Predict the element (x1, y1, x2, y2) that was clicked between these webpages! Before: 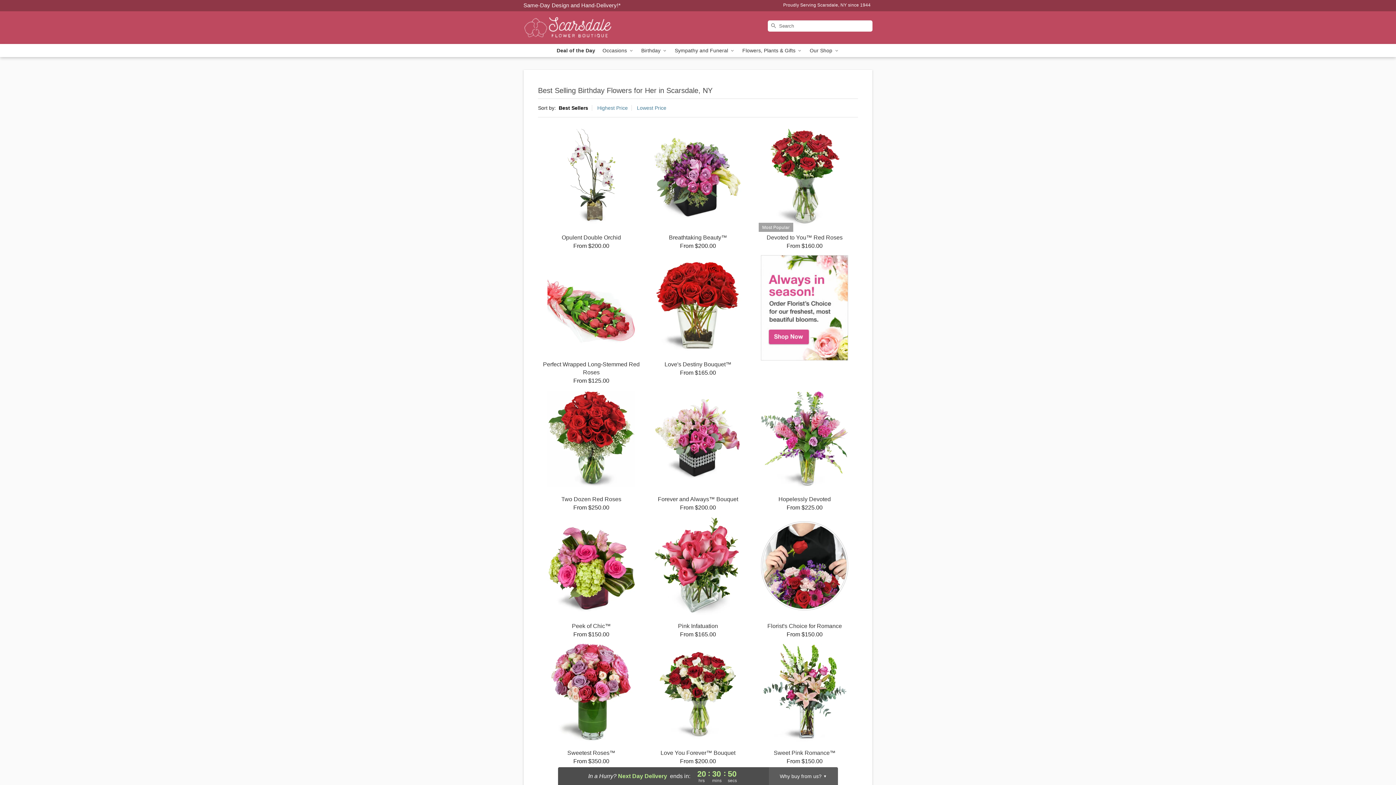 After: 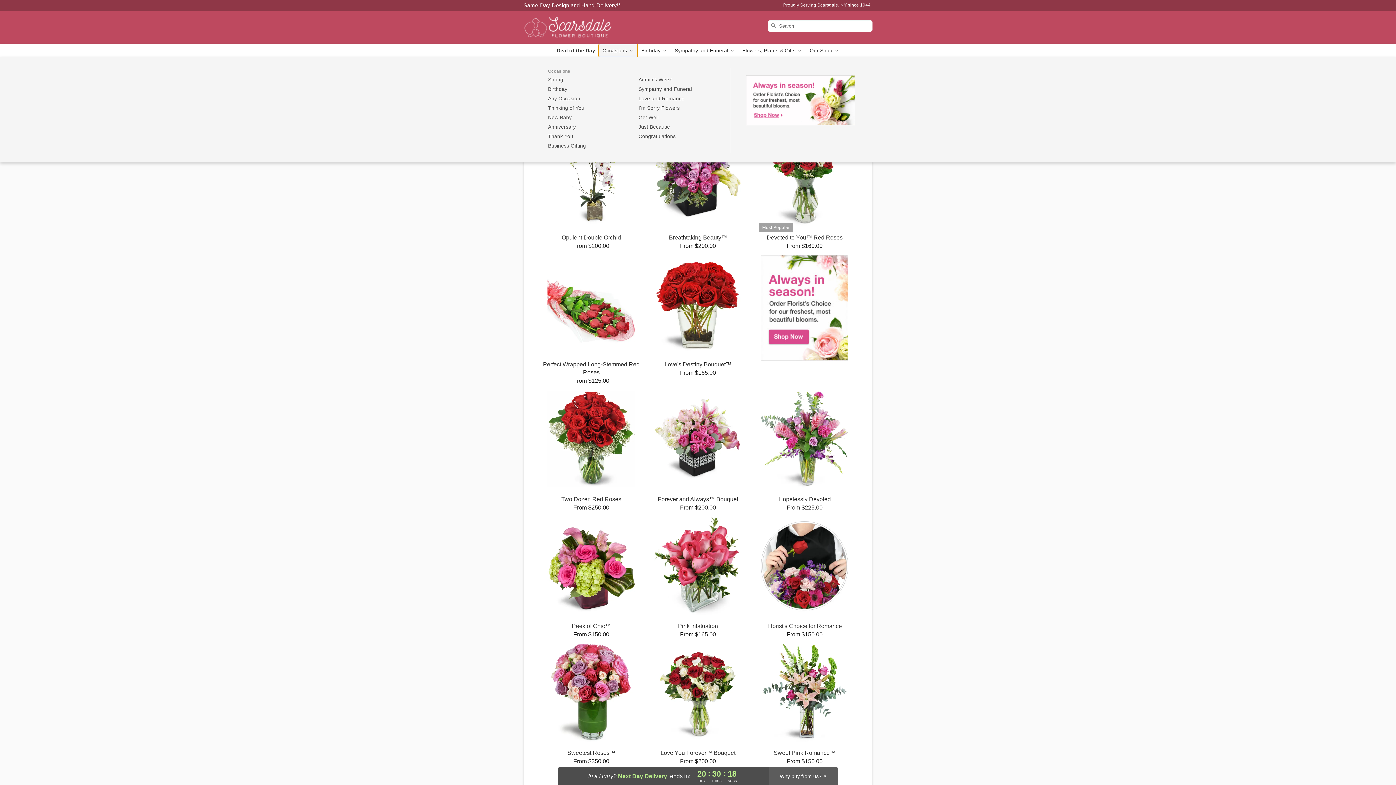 Action: bbox: (599, 44, 637, 57) label: Occasions 